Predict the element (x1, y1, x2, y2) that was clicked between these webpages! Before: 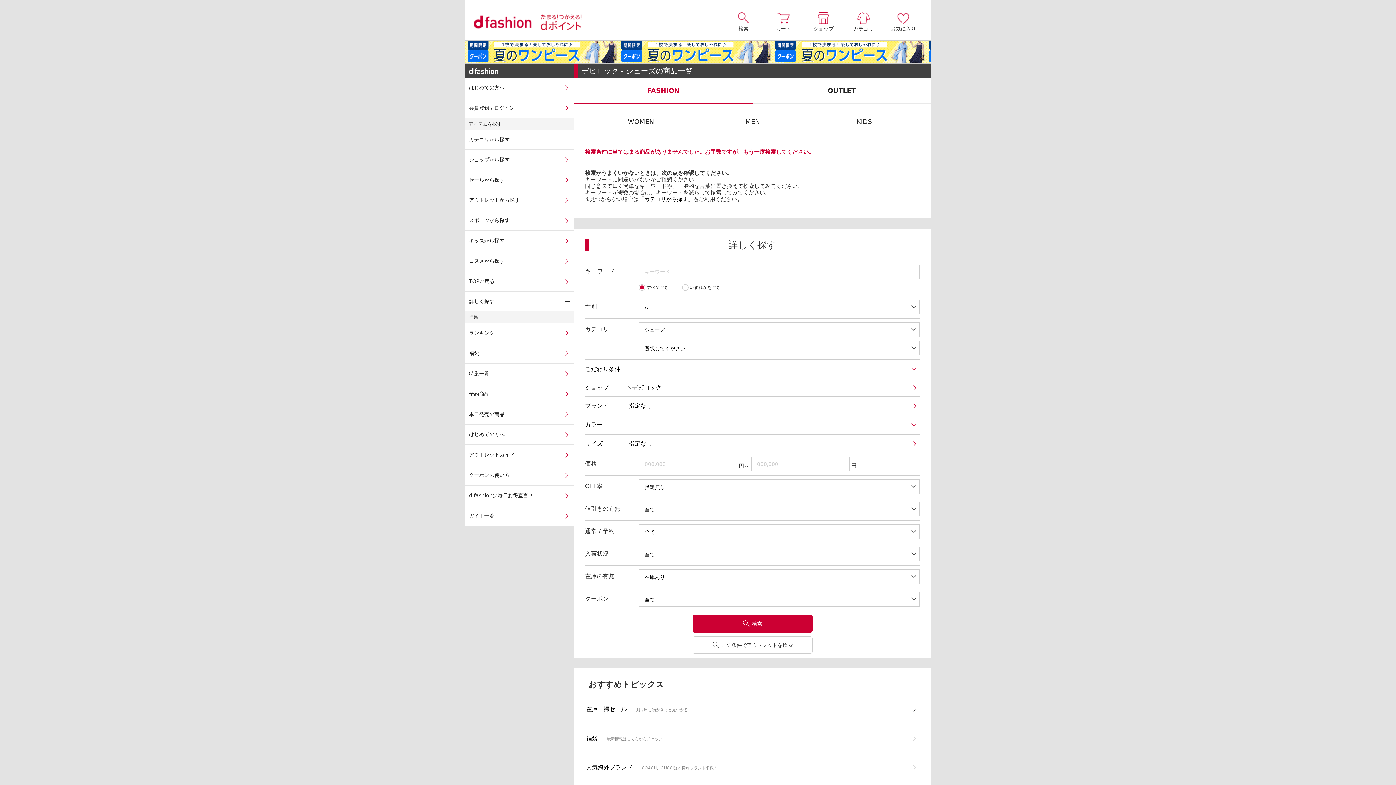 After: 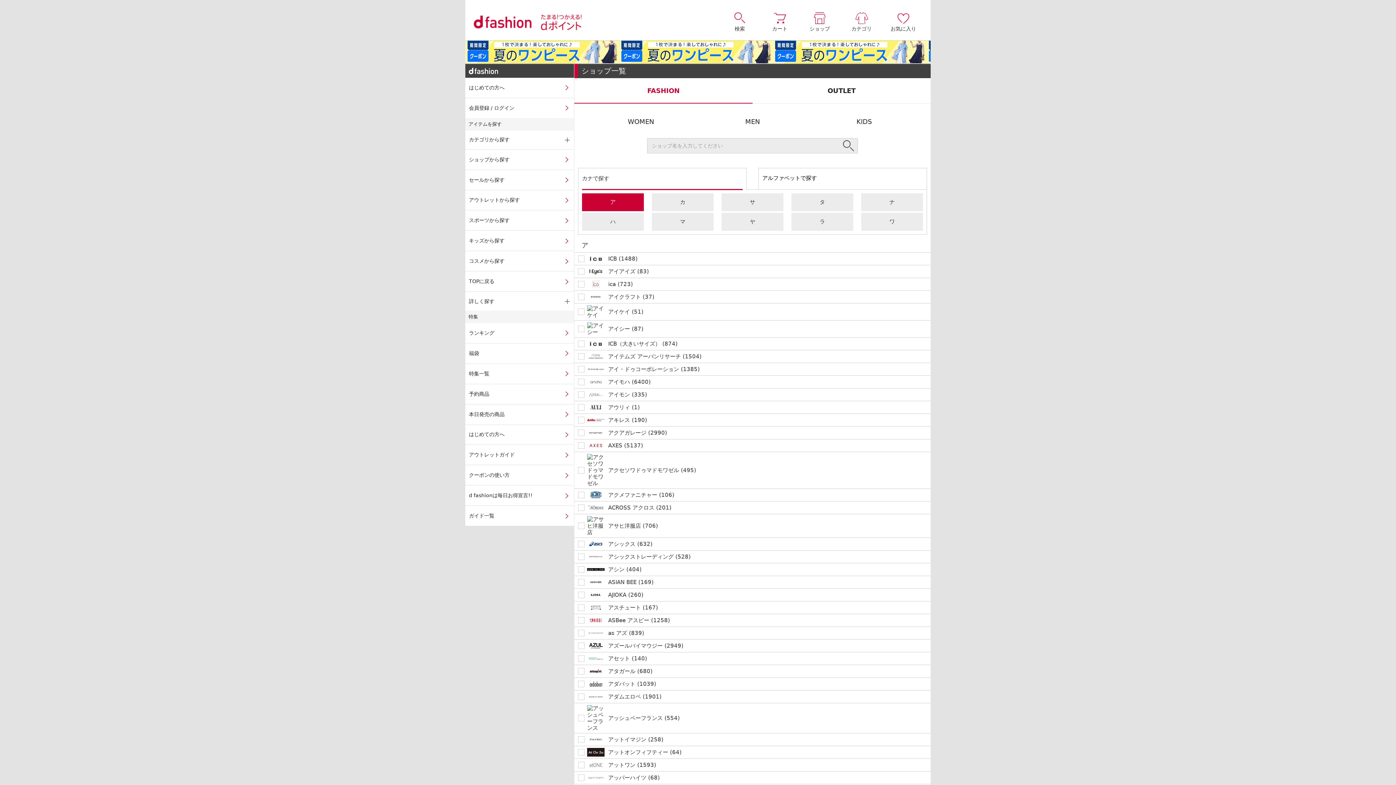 Action: bbox: (803, 12, 843, 31) label: ショップ